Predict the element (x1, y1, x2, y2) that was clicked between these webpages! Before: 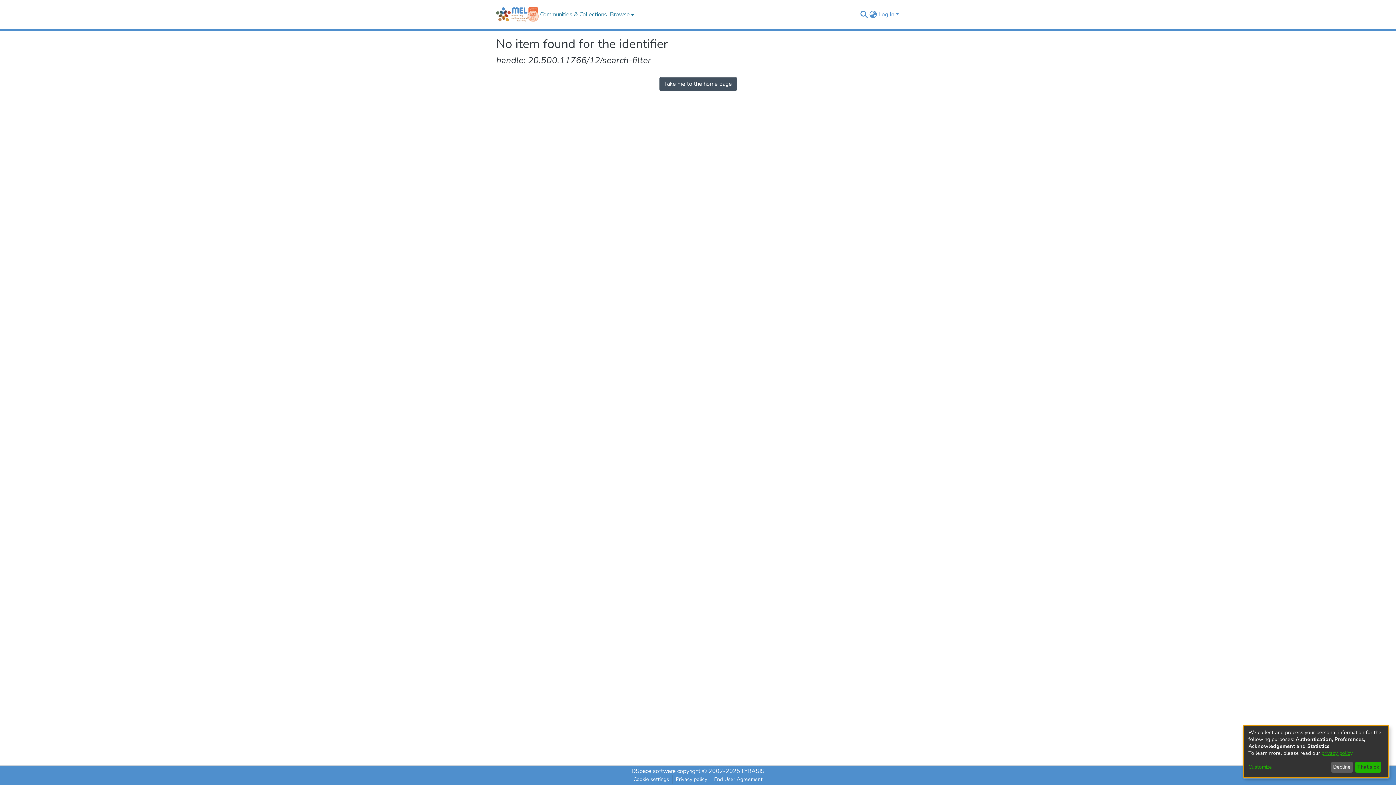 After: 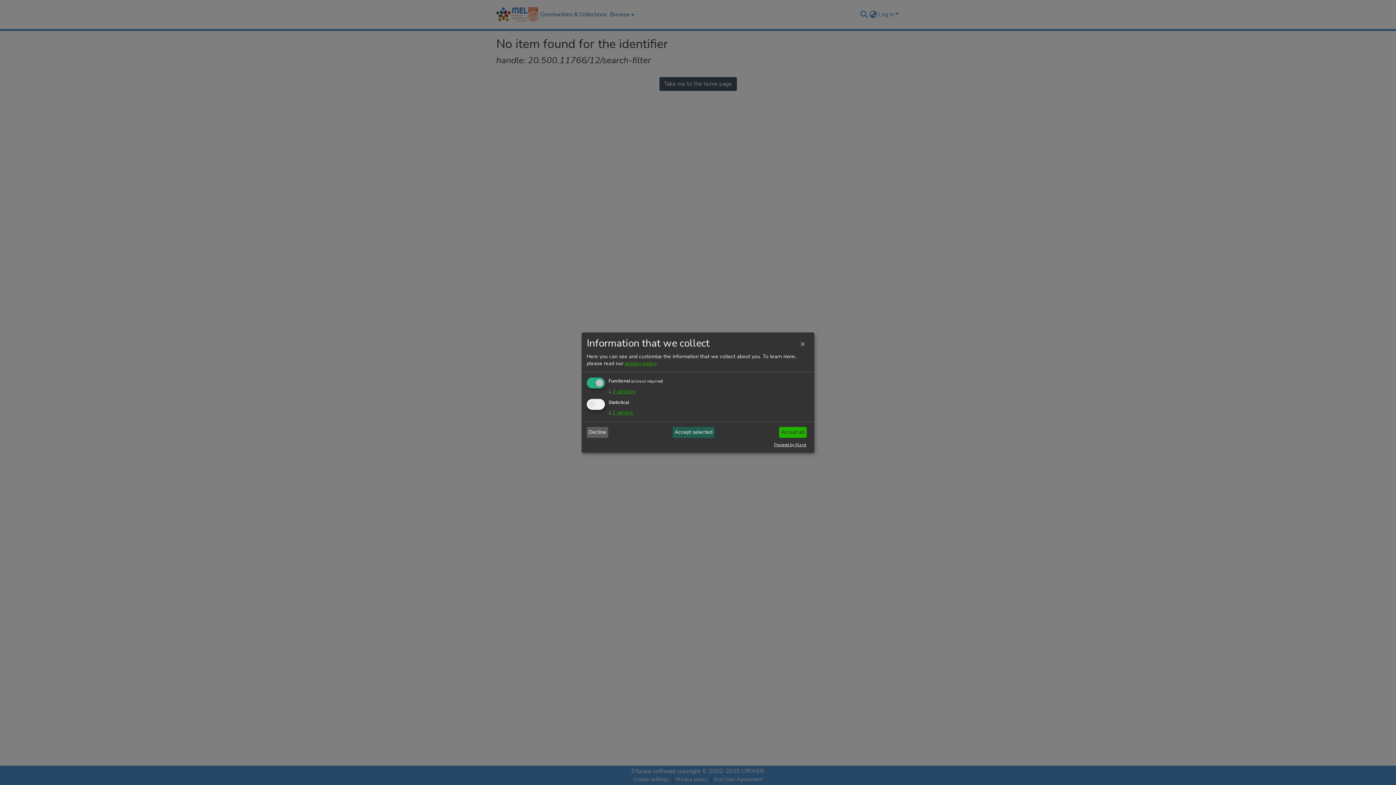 Action: bbox: (1248, 764, 1328, 771) label: Customize